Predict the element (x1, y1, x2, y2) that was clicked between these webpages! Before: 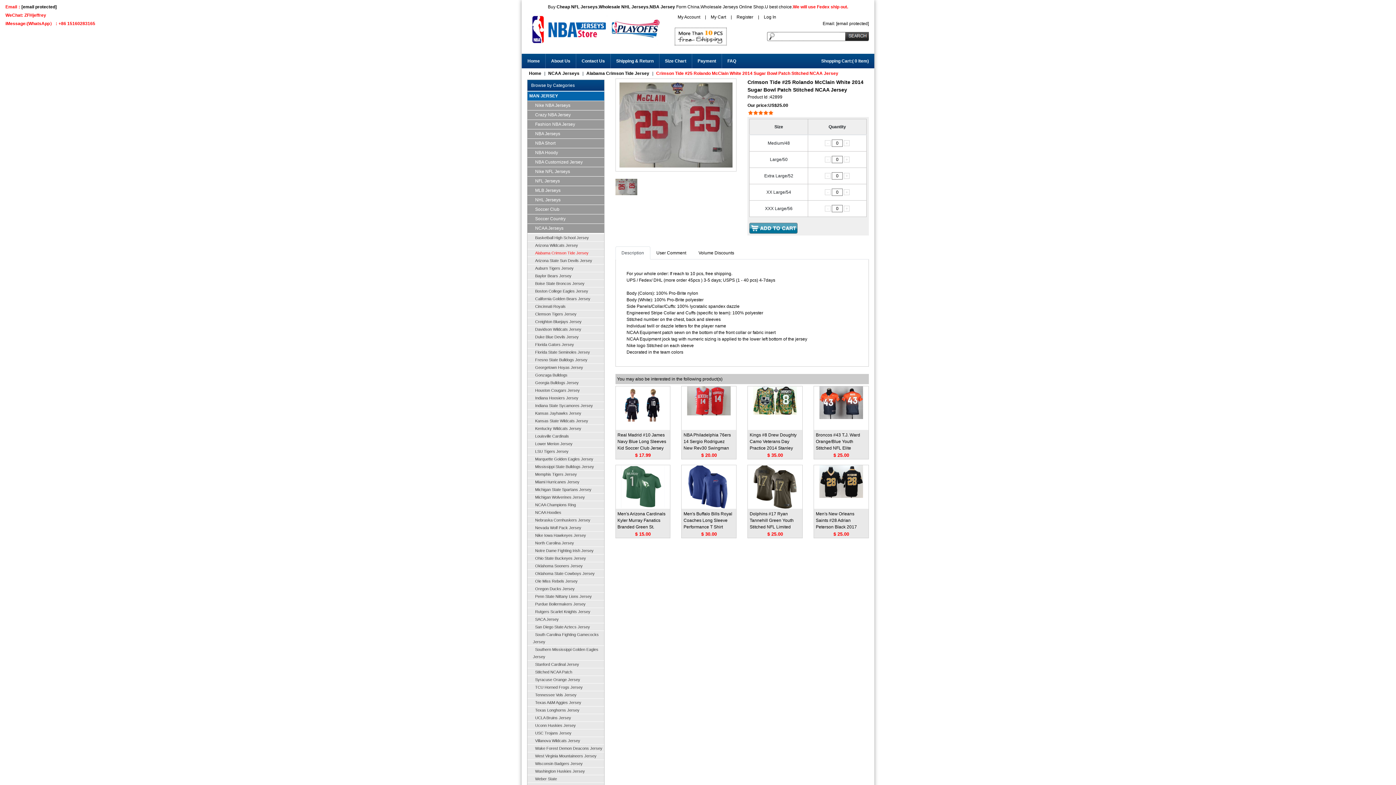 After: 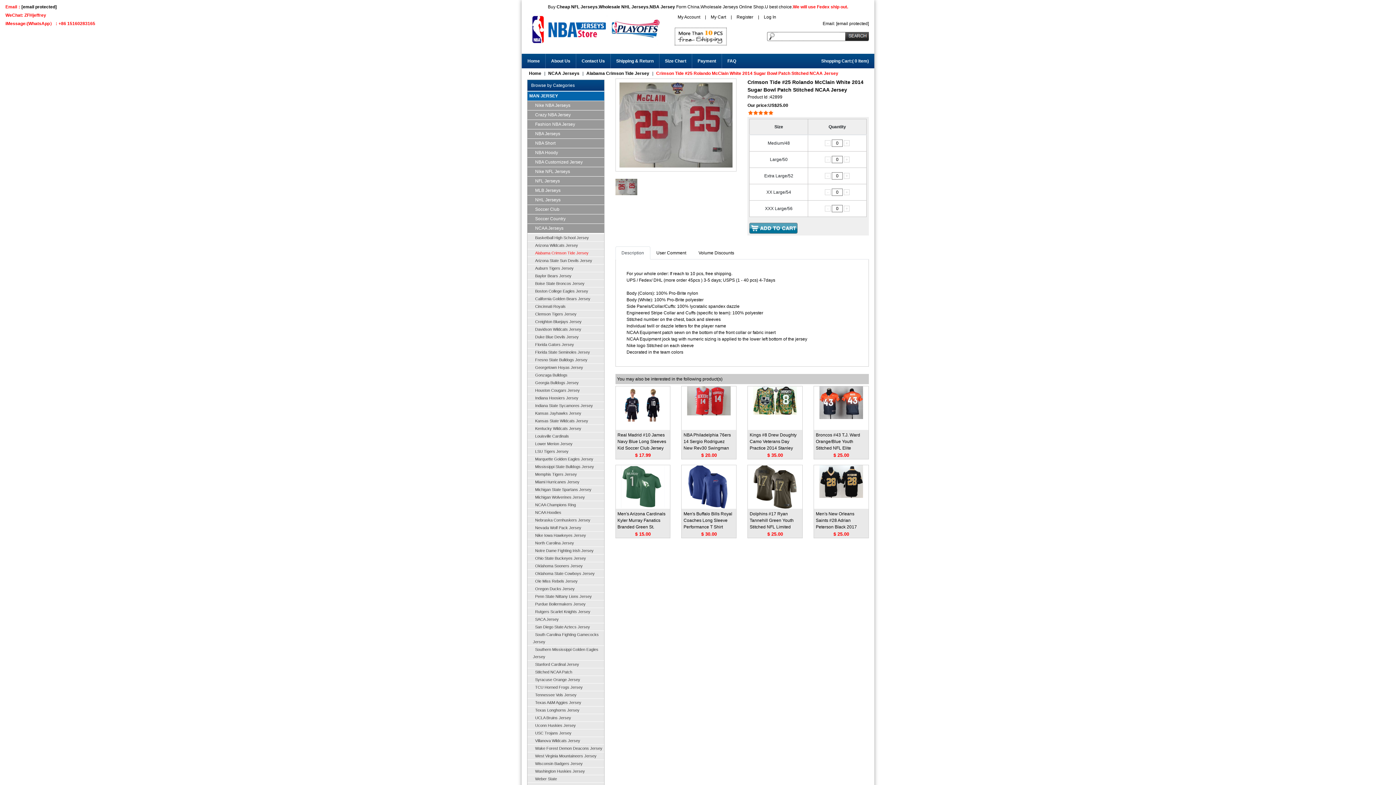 Action: label: - bbox: (825, 189, 831, 195)